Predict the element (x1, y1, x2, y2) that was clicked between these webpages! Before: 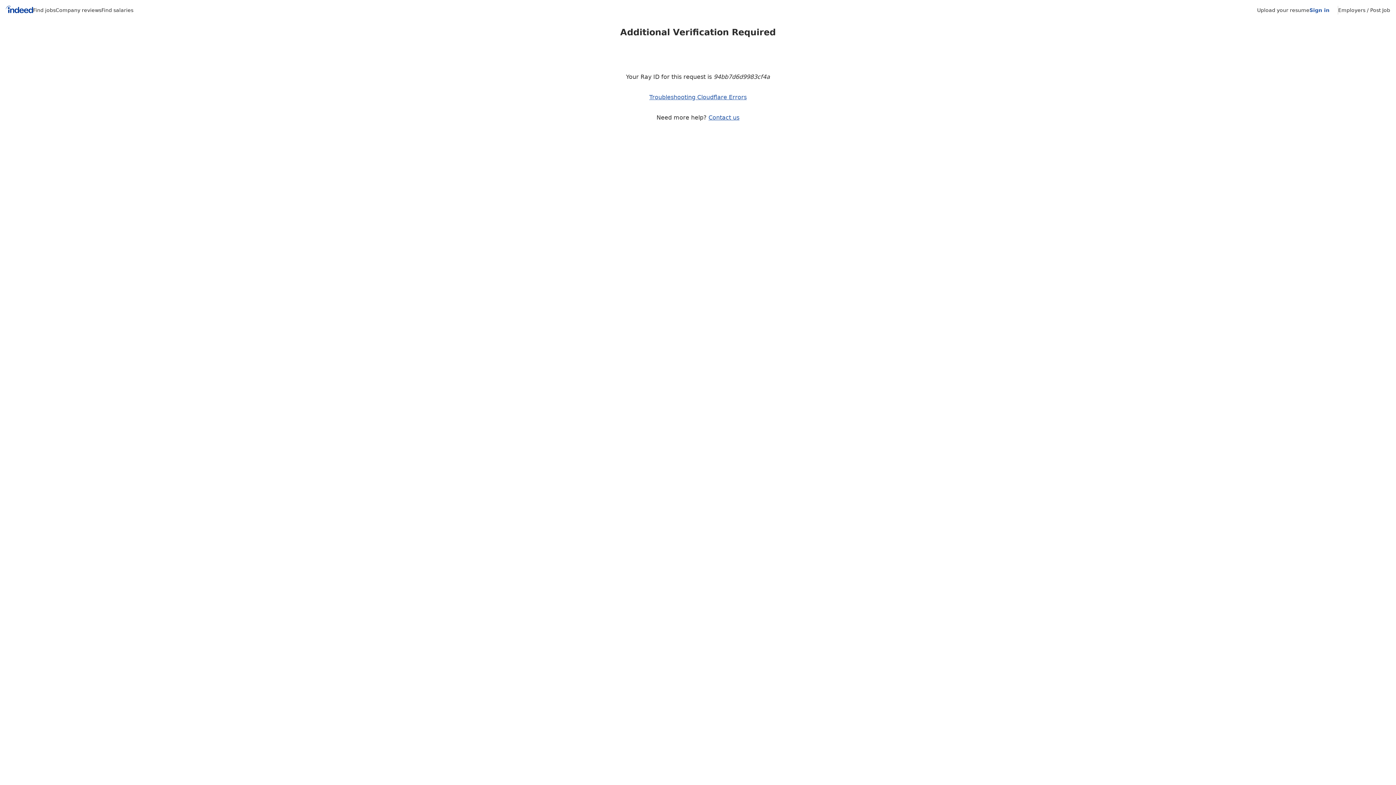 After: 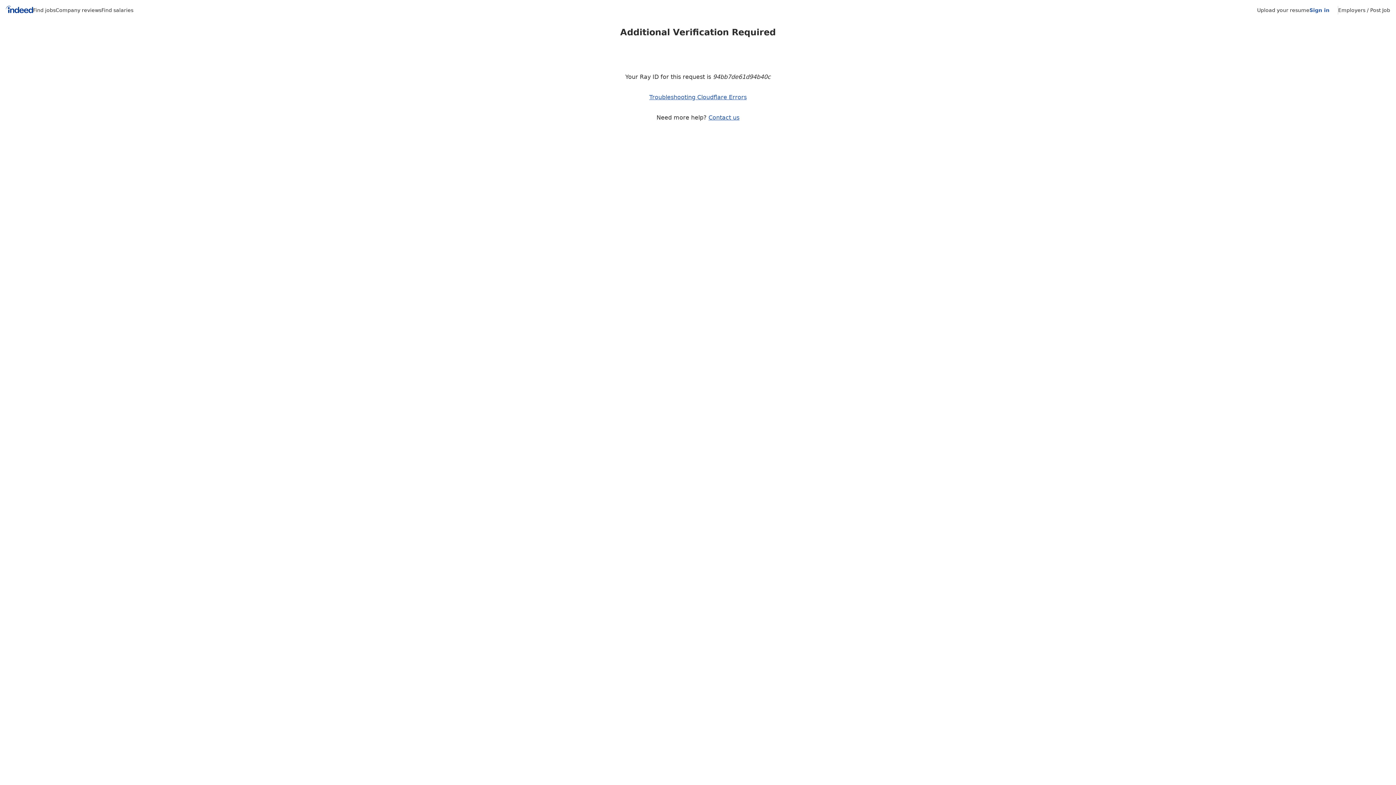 Action: label: Sign in bbox: (1309, 7, 1329, 13)